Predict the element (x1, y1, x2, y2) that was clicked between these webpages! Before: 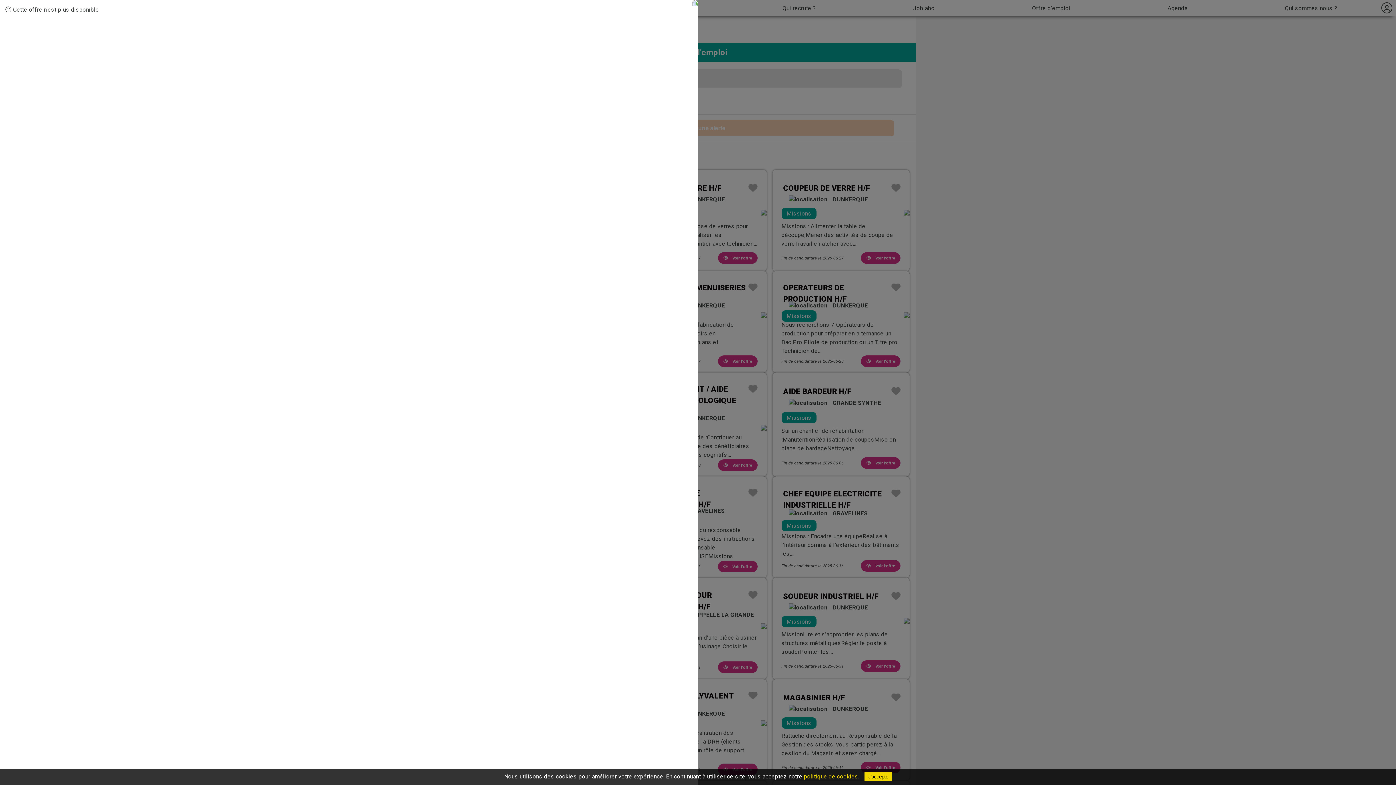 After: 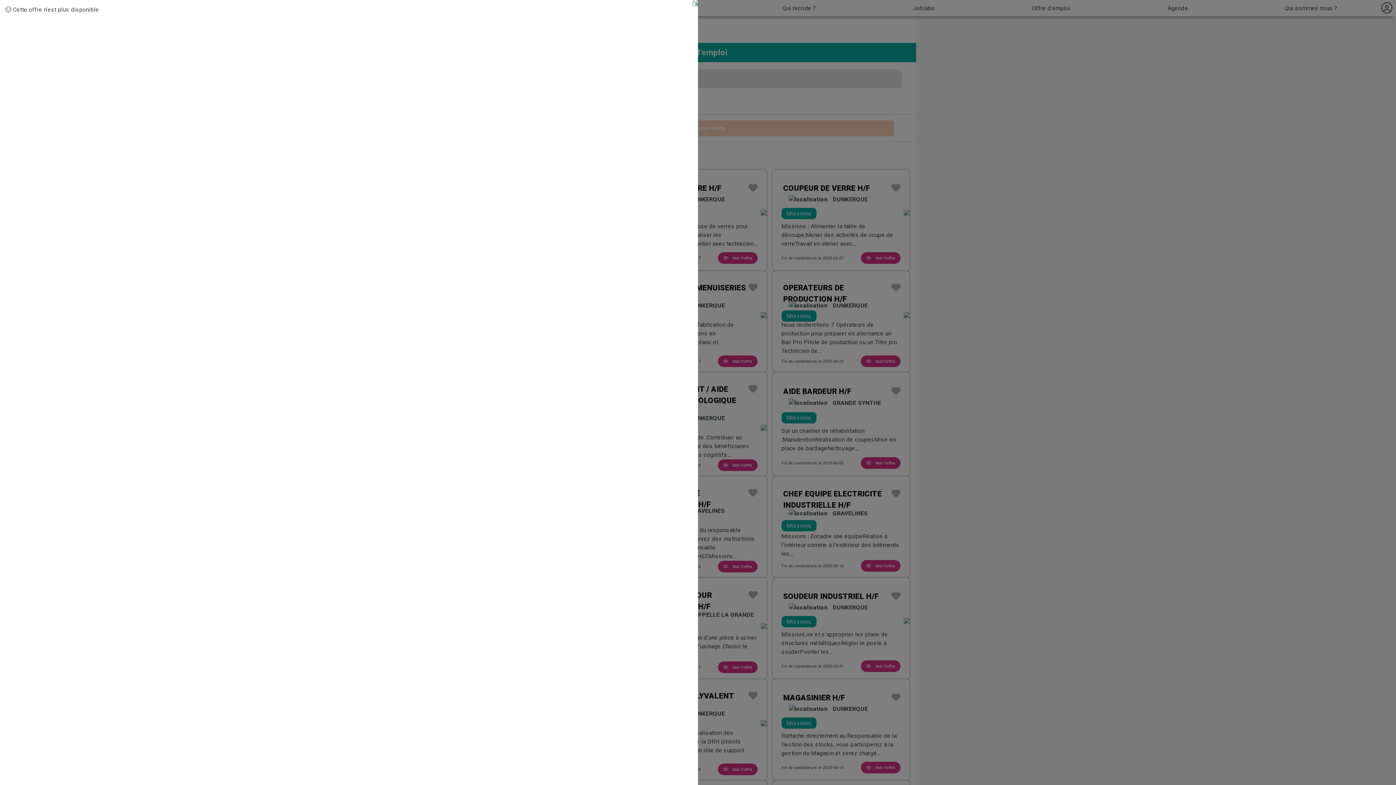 Action: label: J'accepte bbox: (864, 772, 892, 781)